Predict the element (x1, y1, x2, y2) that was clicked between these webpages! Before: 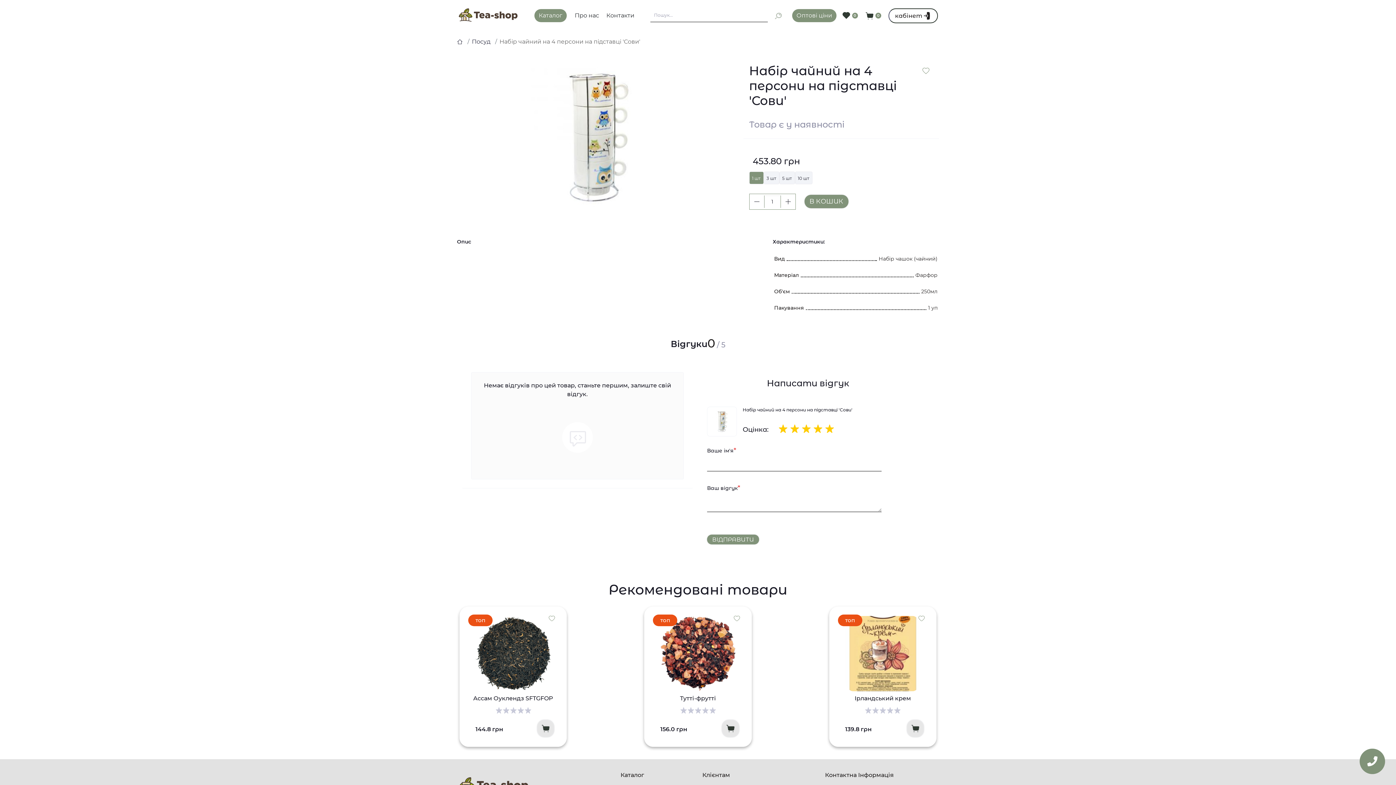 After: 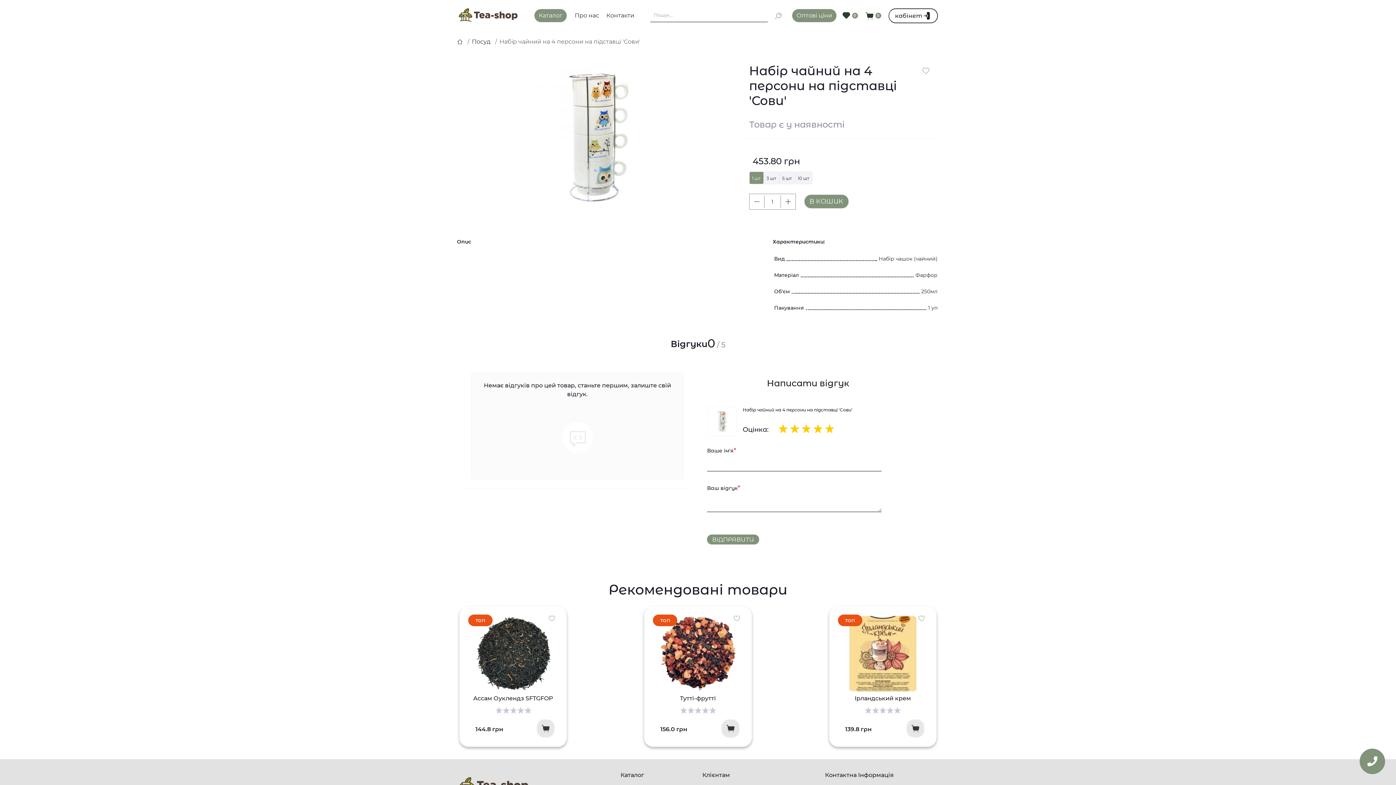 Action: bbox: (749, 196, 764, 206) label: Minus